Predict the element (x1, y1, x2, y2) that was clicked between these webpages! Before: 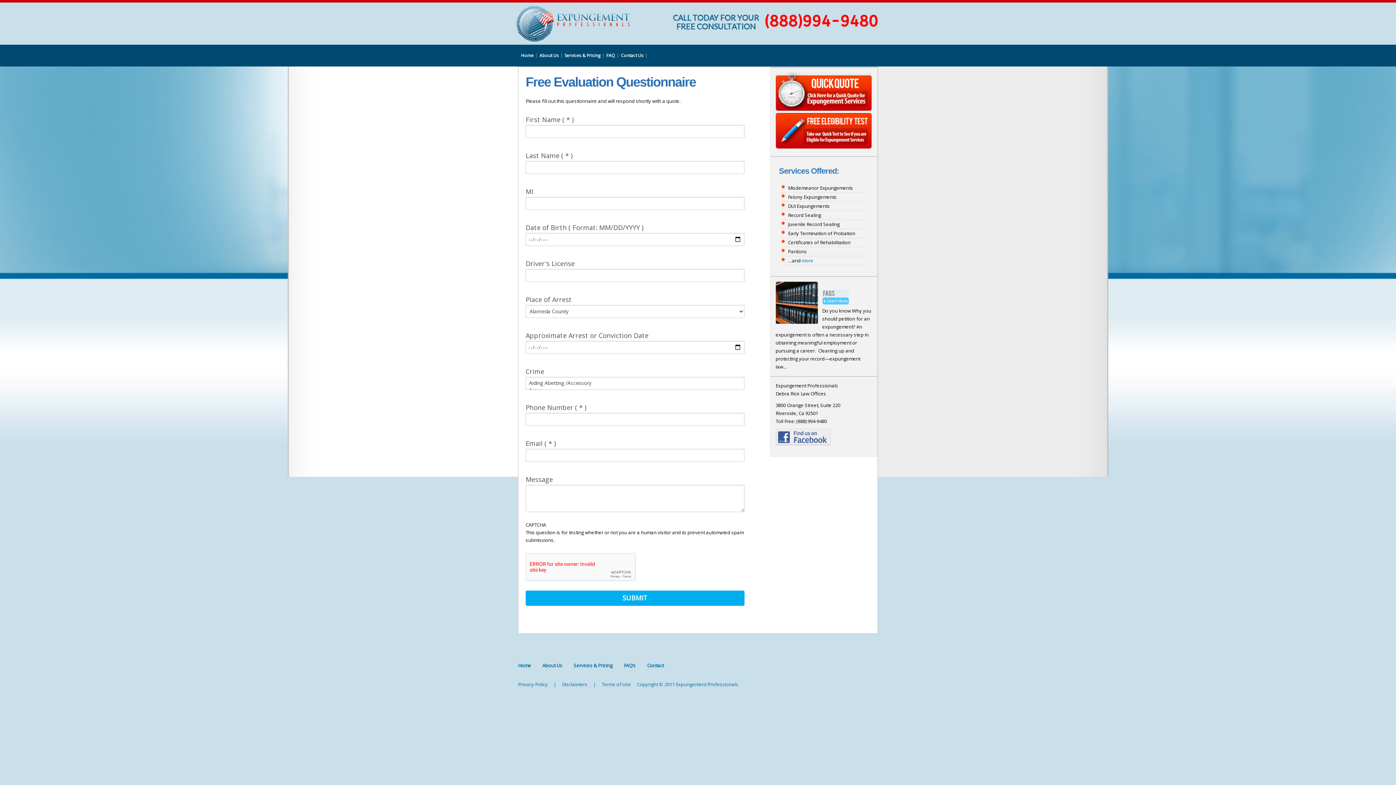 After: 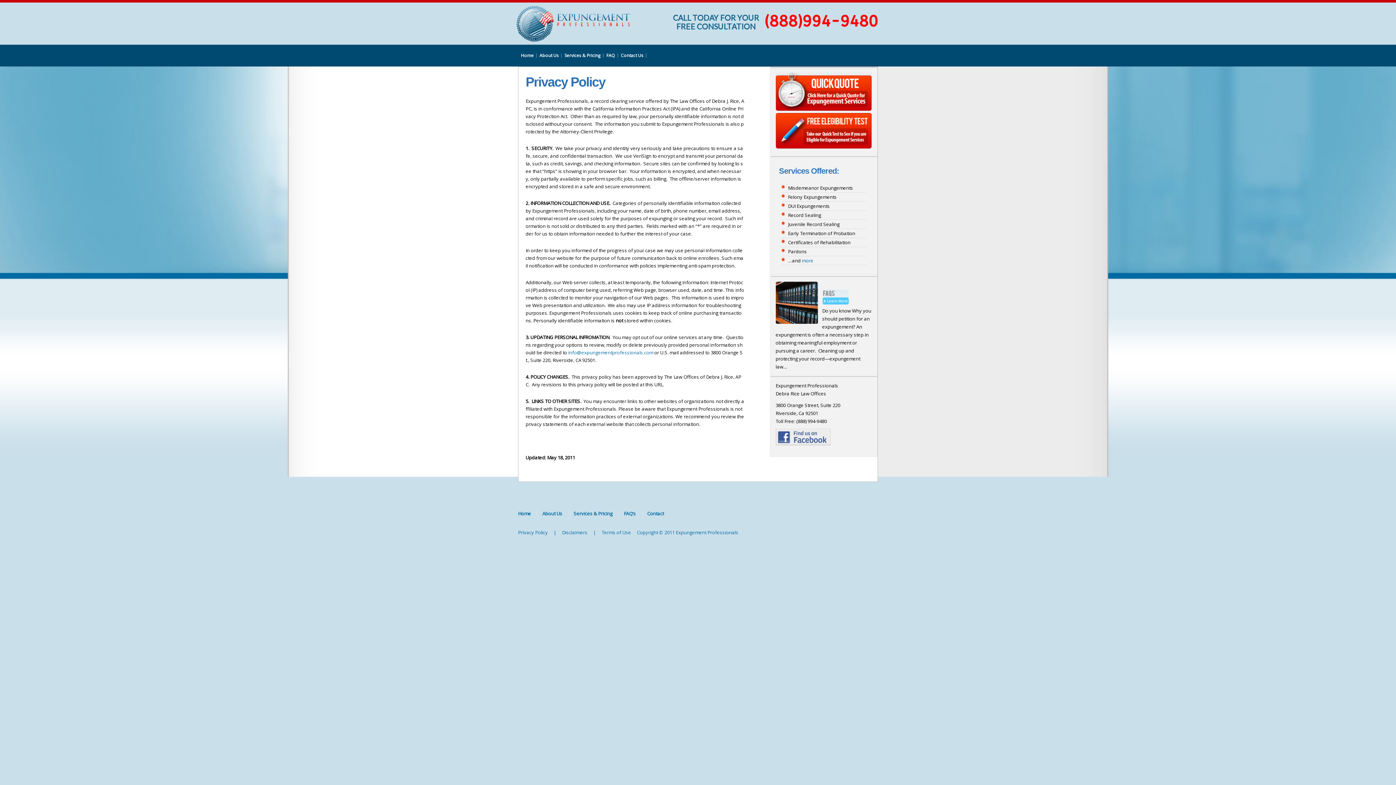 Action: bbox: (518, 681, 552, 687) label: Privacy Policy